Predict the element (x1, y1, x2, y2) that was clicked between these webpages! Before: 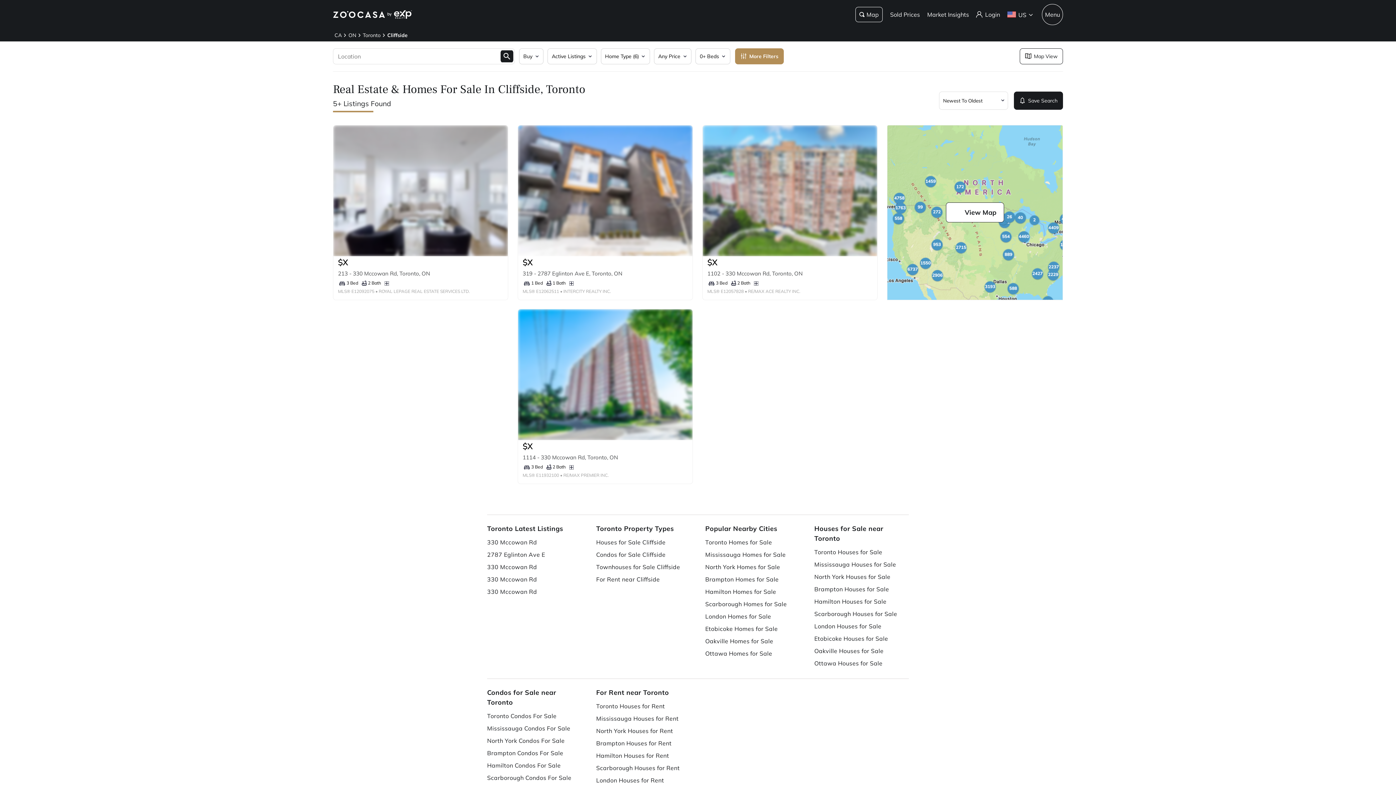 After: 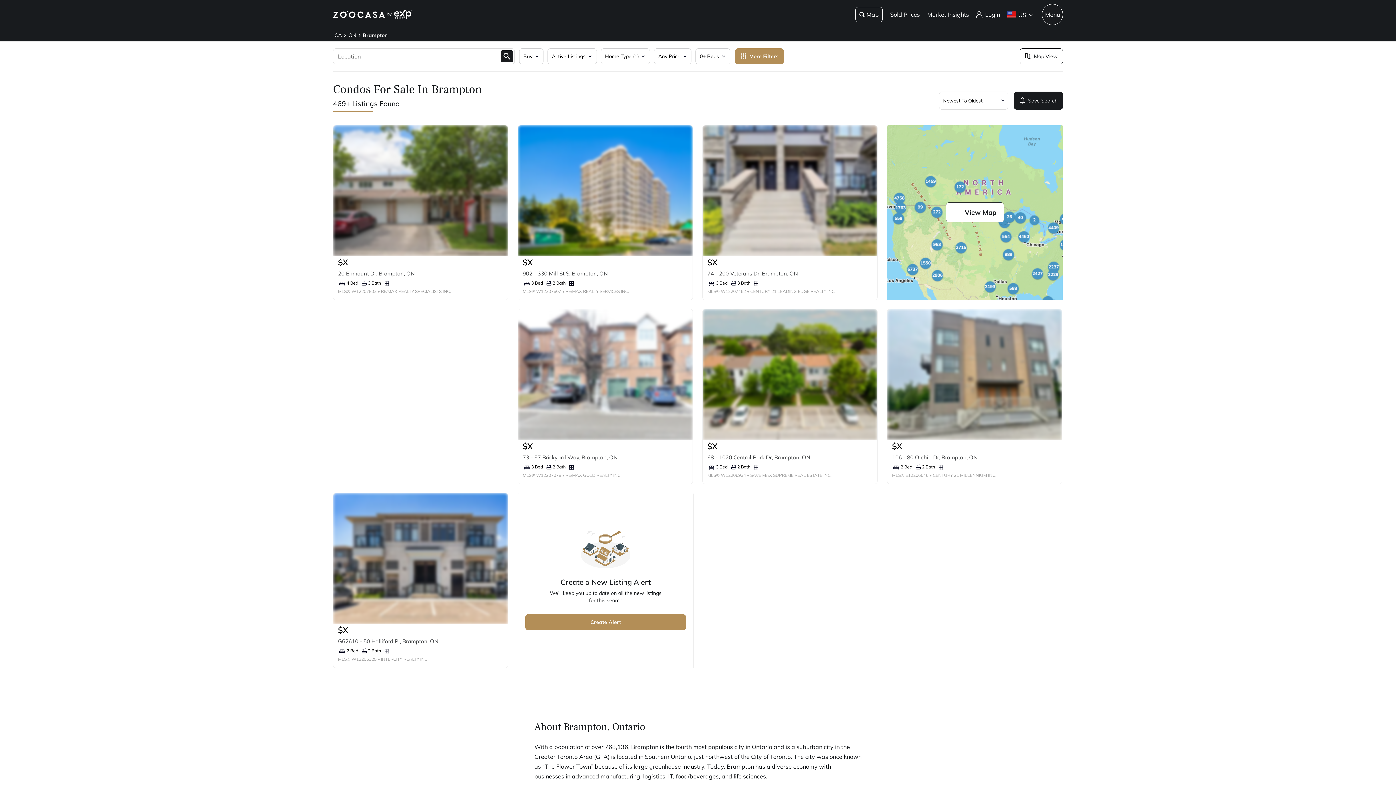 Action: bbox: (487, 747, 578, 759) label: Brampton Condos For Sale